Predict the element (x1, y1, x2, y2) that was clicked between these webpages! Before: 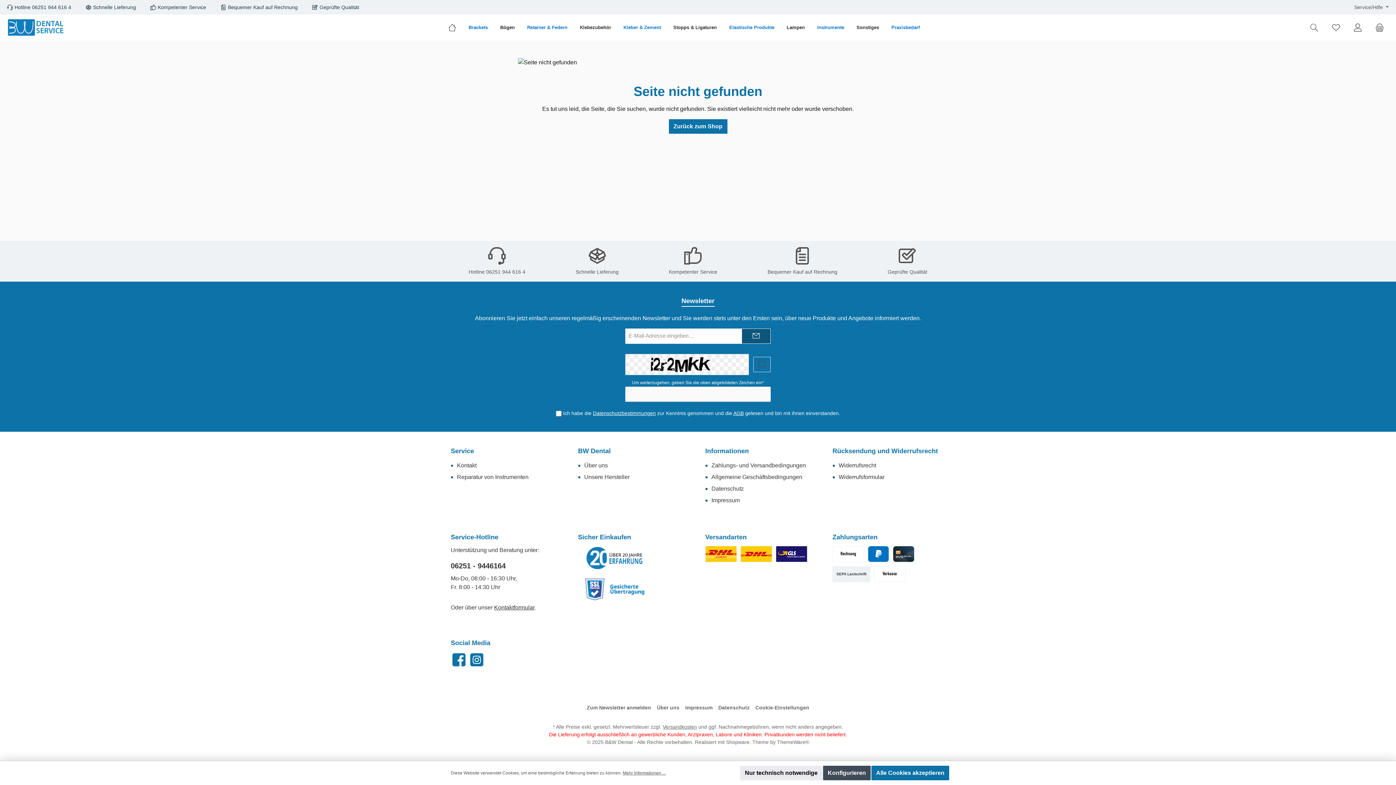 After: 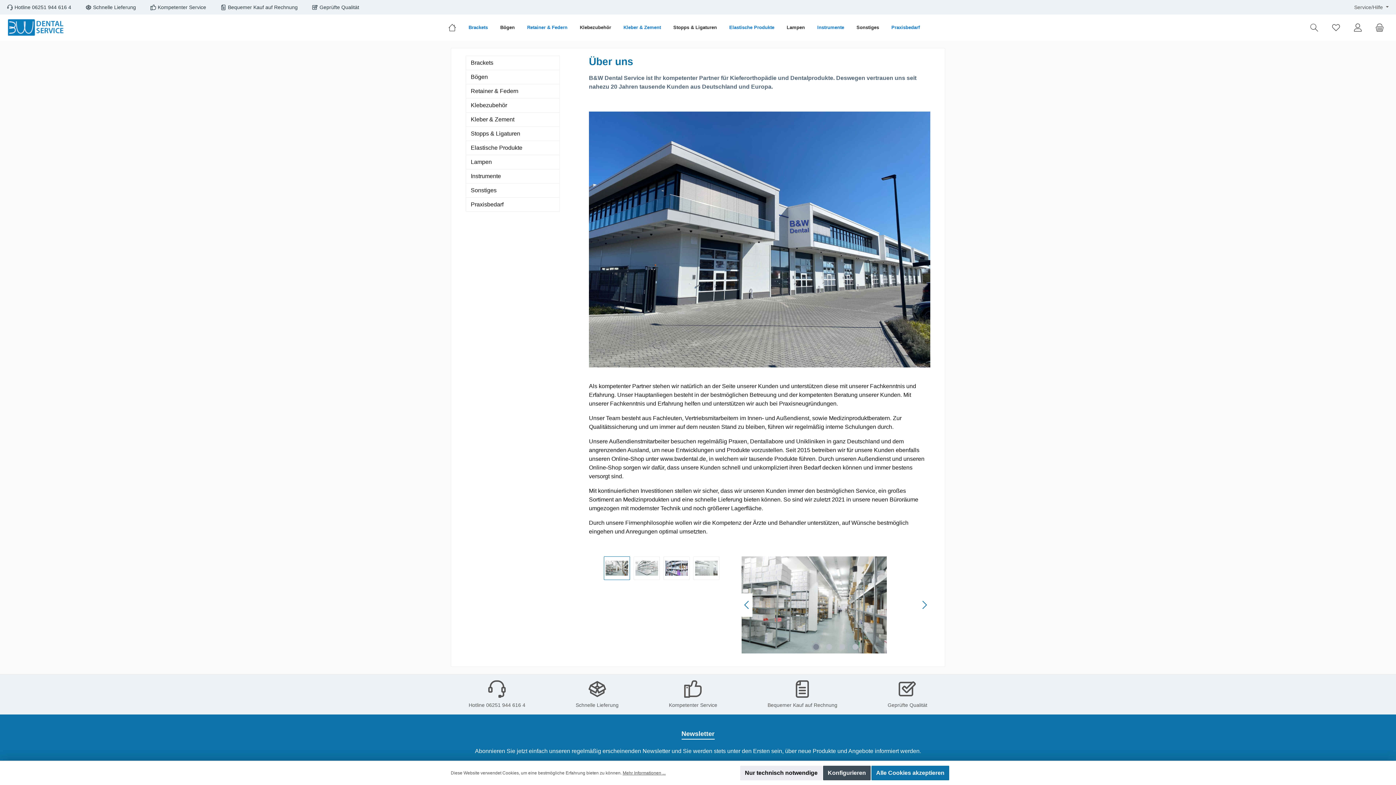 Action: bbox: (584, 462, 608, 468) label: Über uns